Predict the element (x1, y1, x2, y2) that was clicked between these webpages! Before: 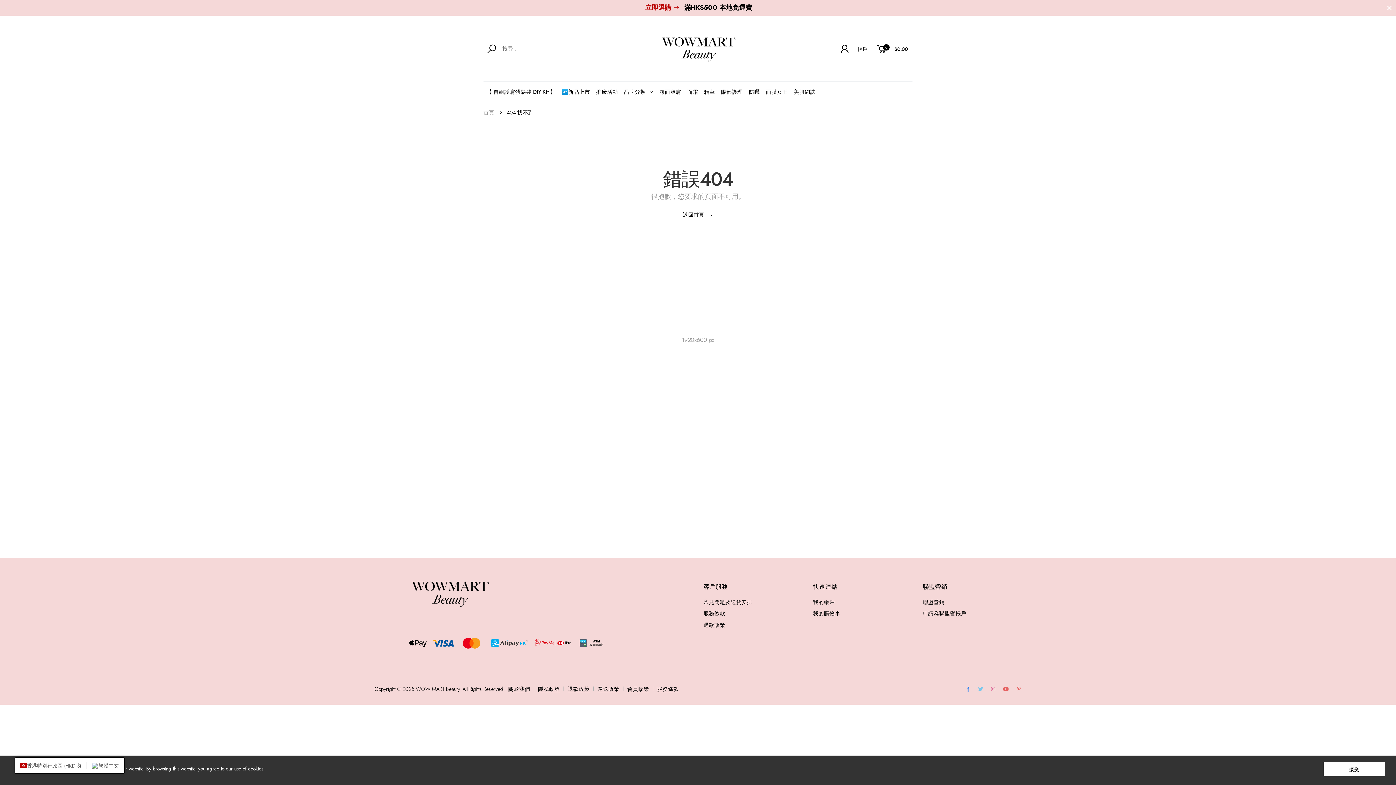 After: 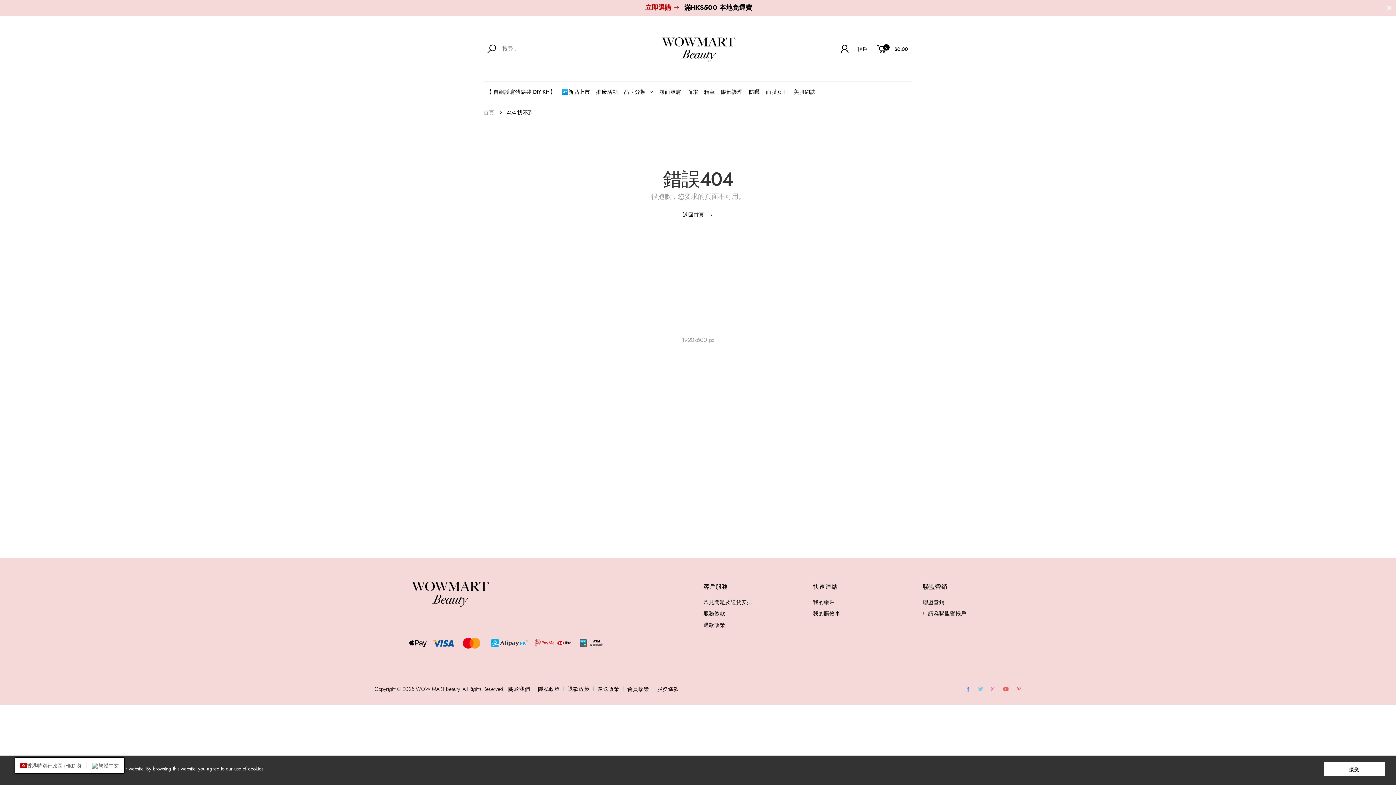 Action: bbox: (401, 632, 610, 652)